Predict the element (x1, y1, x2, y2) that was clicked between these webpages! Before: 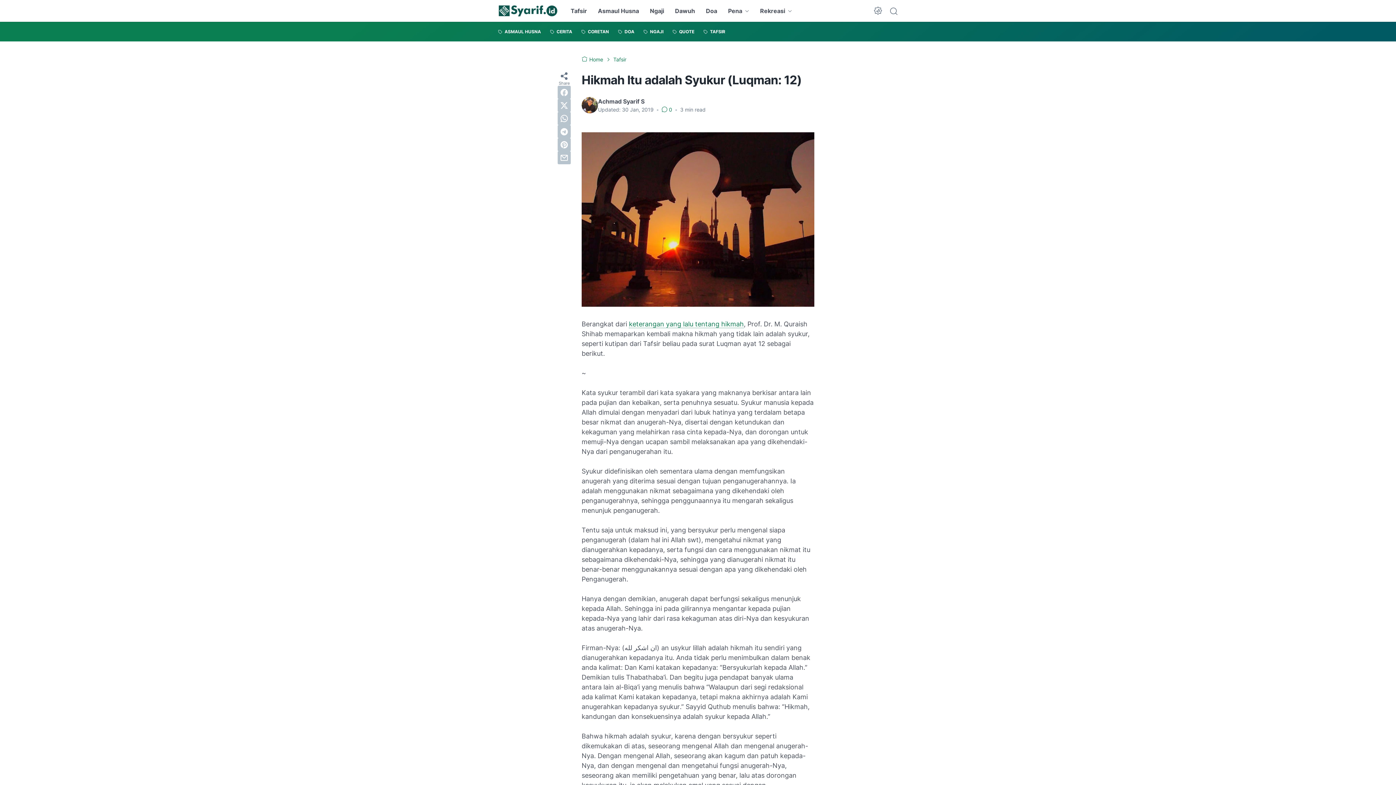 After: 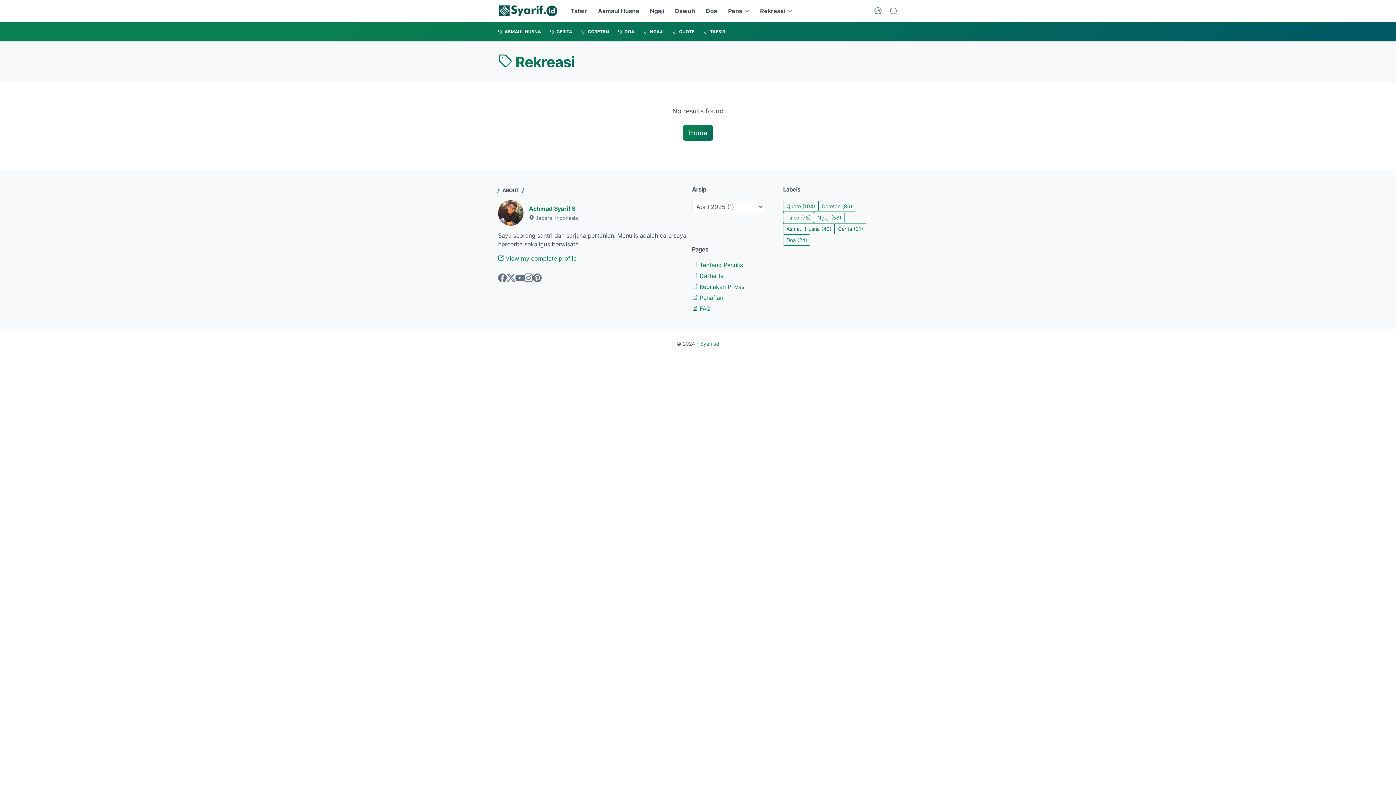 Action: bbox: (760, 0, 792, 21) label: Rekreasi